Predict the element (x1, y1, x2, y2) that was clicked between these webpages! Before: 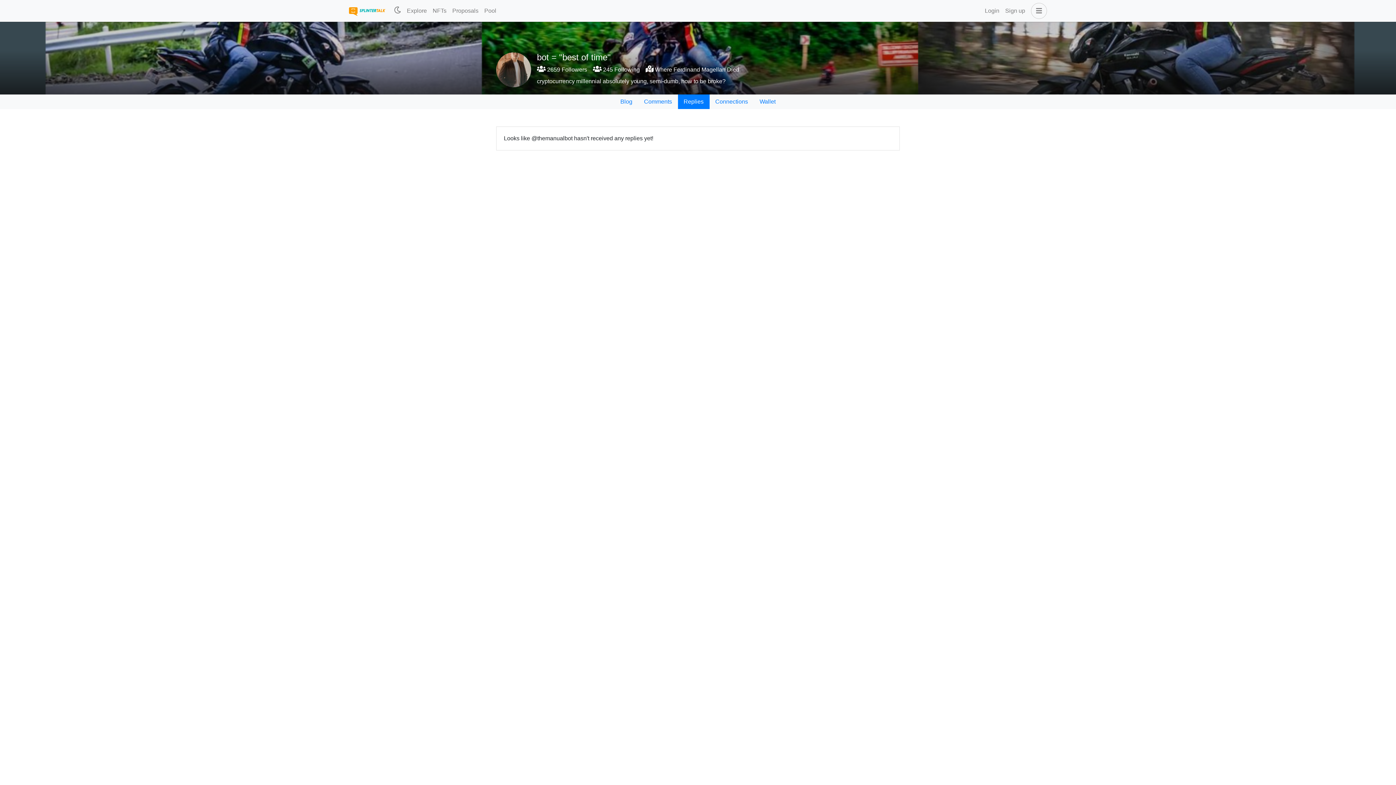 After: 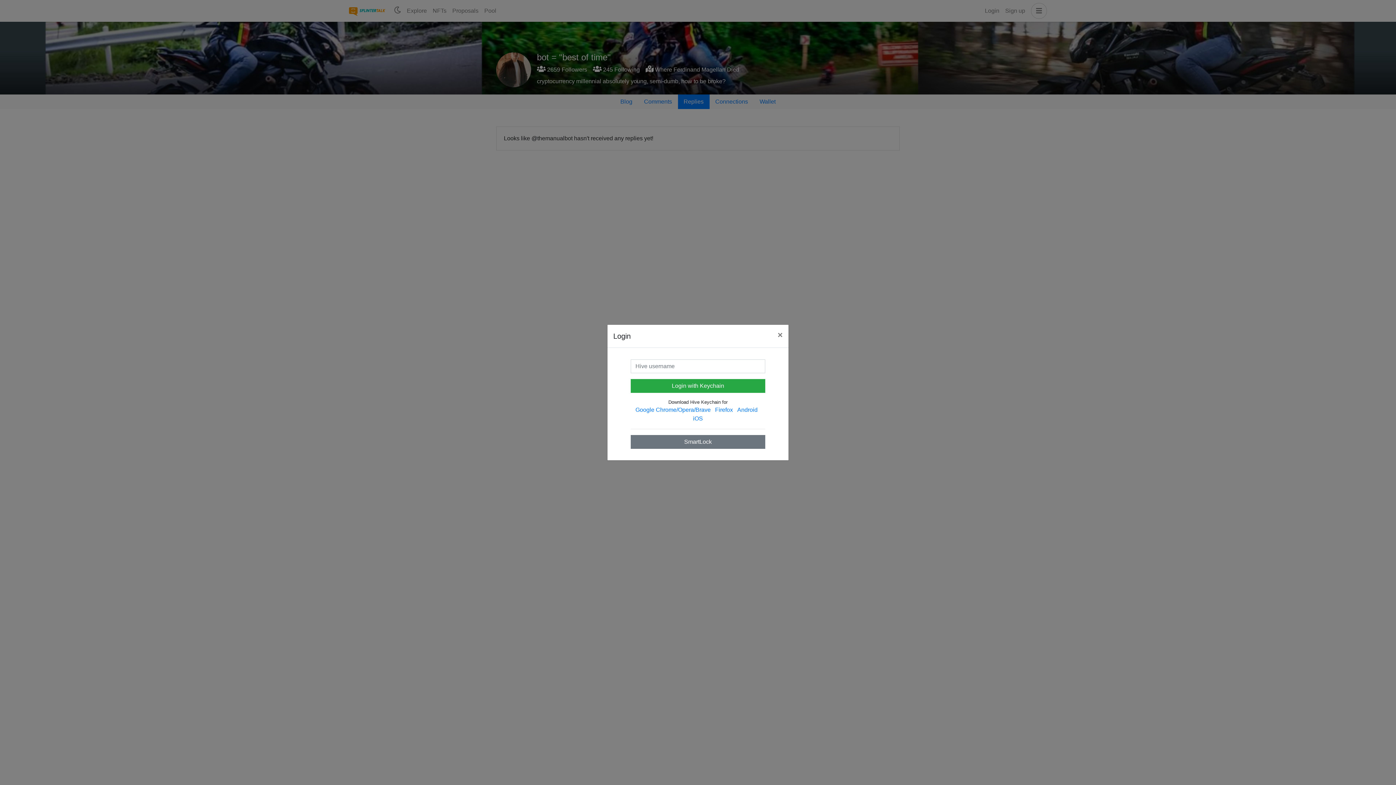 Action: bbox: (982, 3, 1002, 18) label: Login